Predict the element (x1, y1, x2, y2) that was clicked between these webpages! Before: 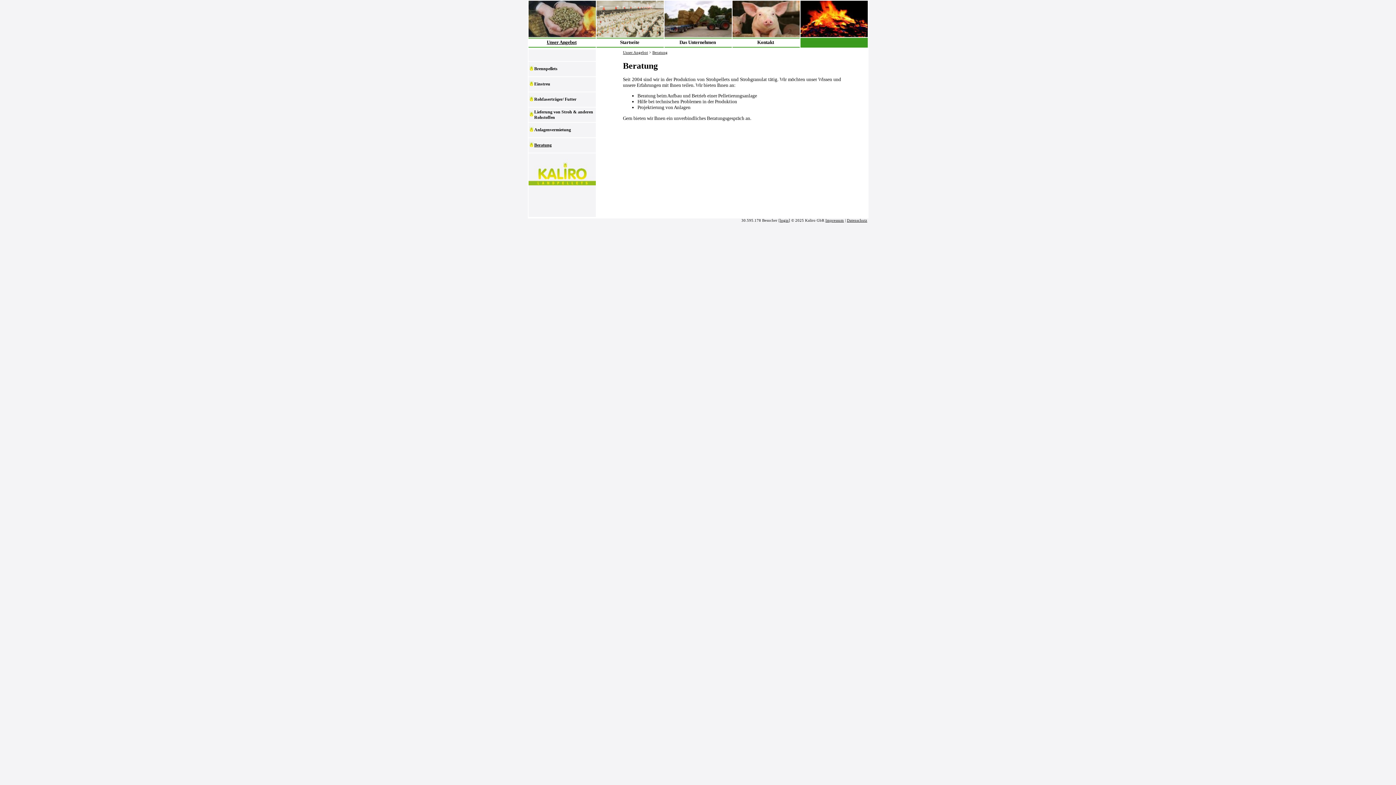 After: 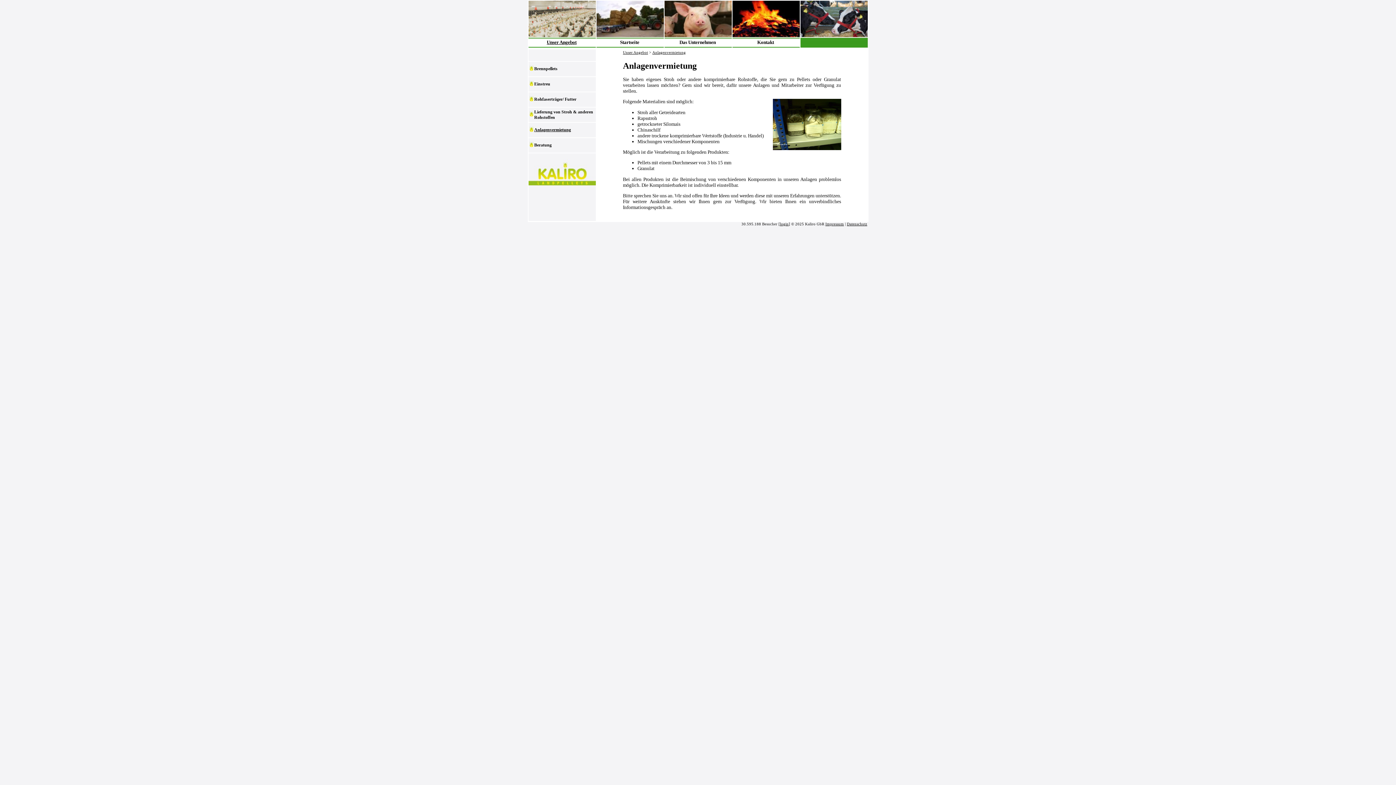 Action: bbox: (529, 127, 533, 133)